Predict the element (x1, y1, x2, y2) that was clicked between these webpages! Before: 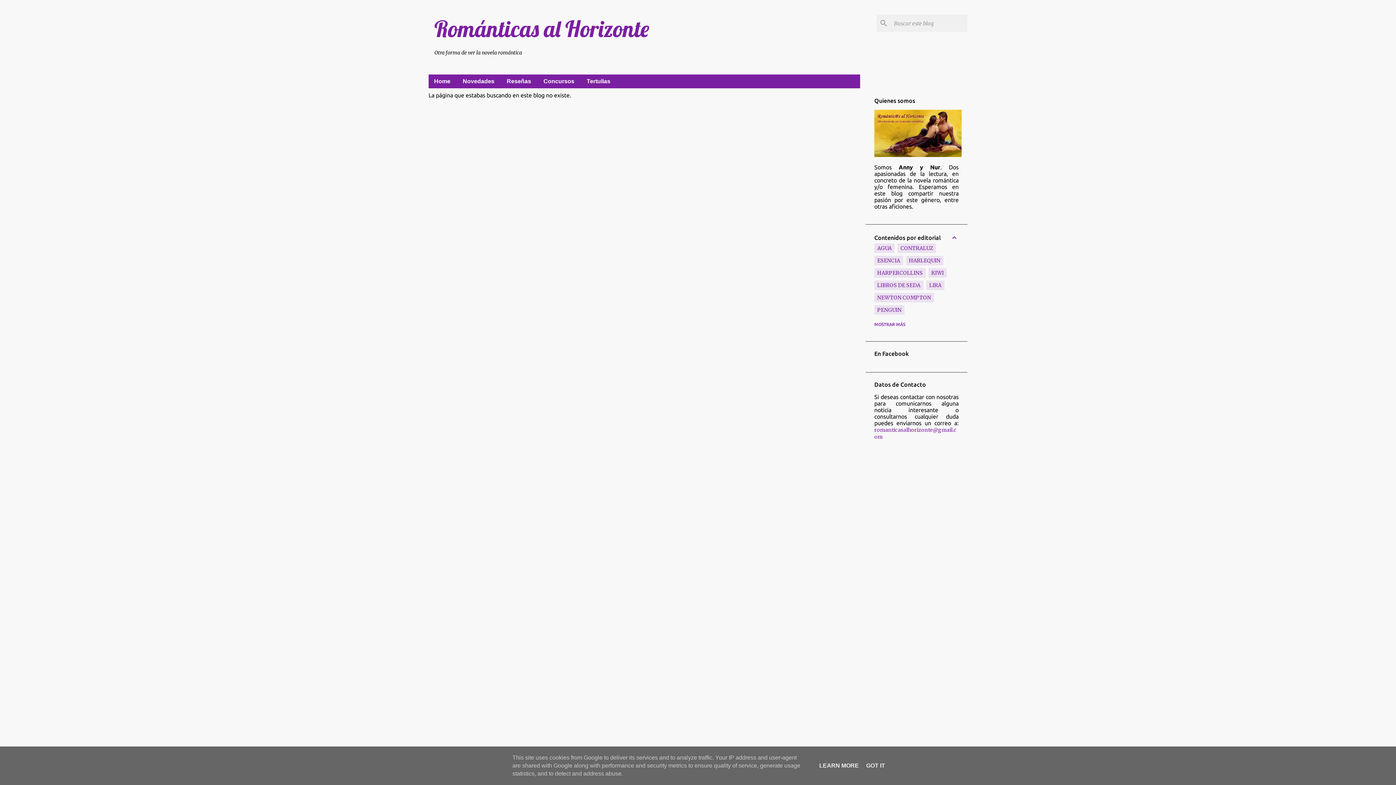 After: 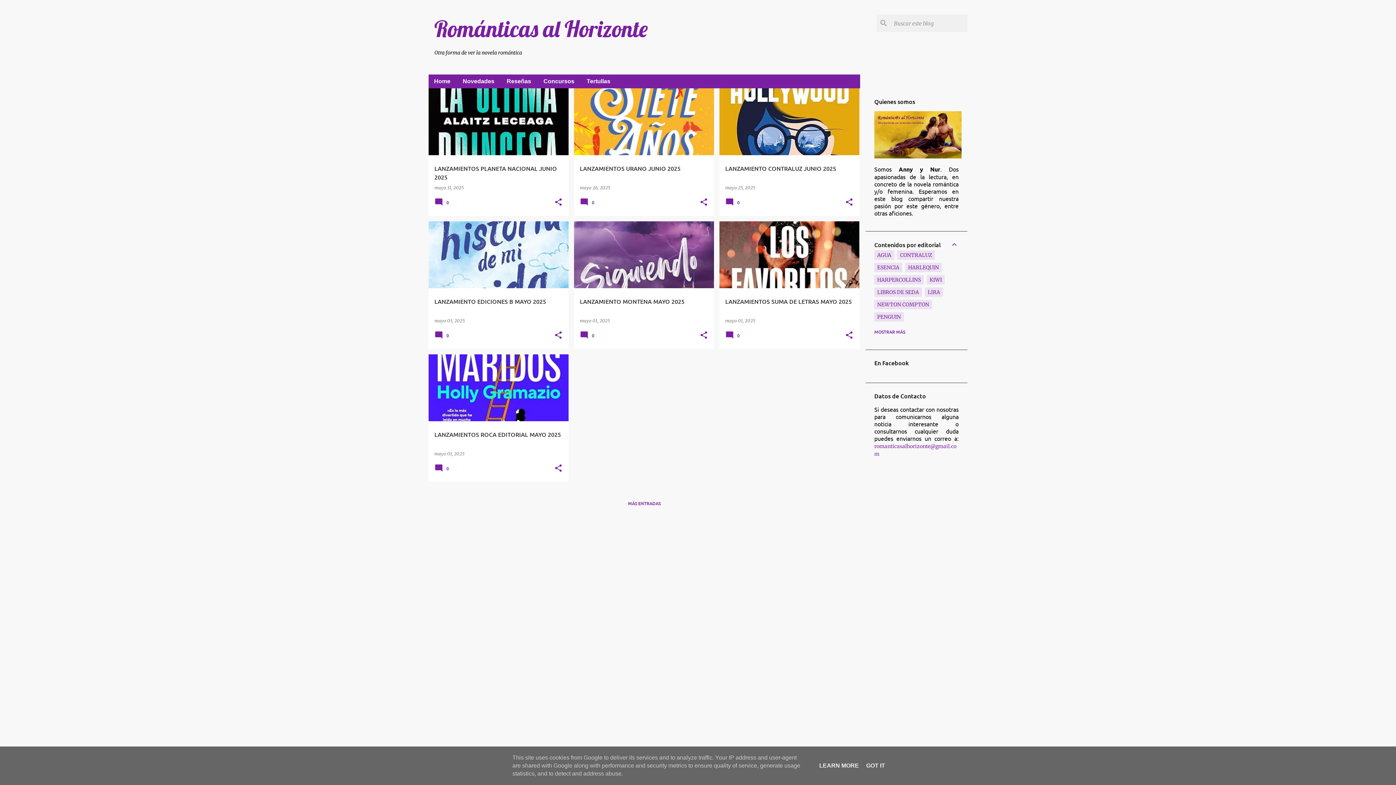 Action: label: Home bbox: (428, 74, 456, 88)